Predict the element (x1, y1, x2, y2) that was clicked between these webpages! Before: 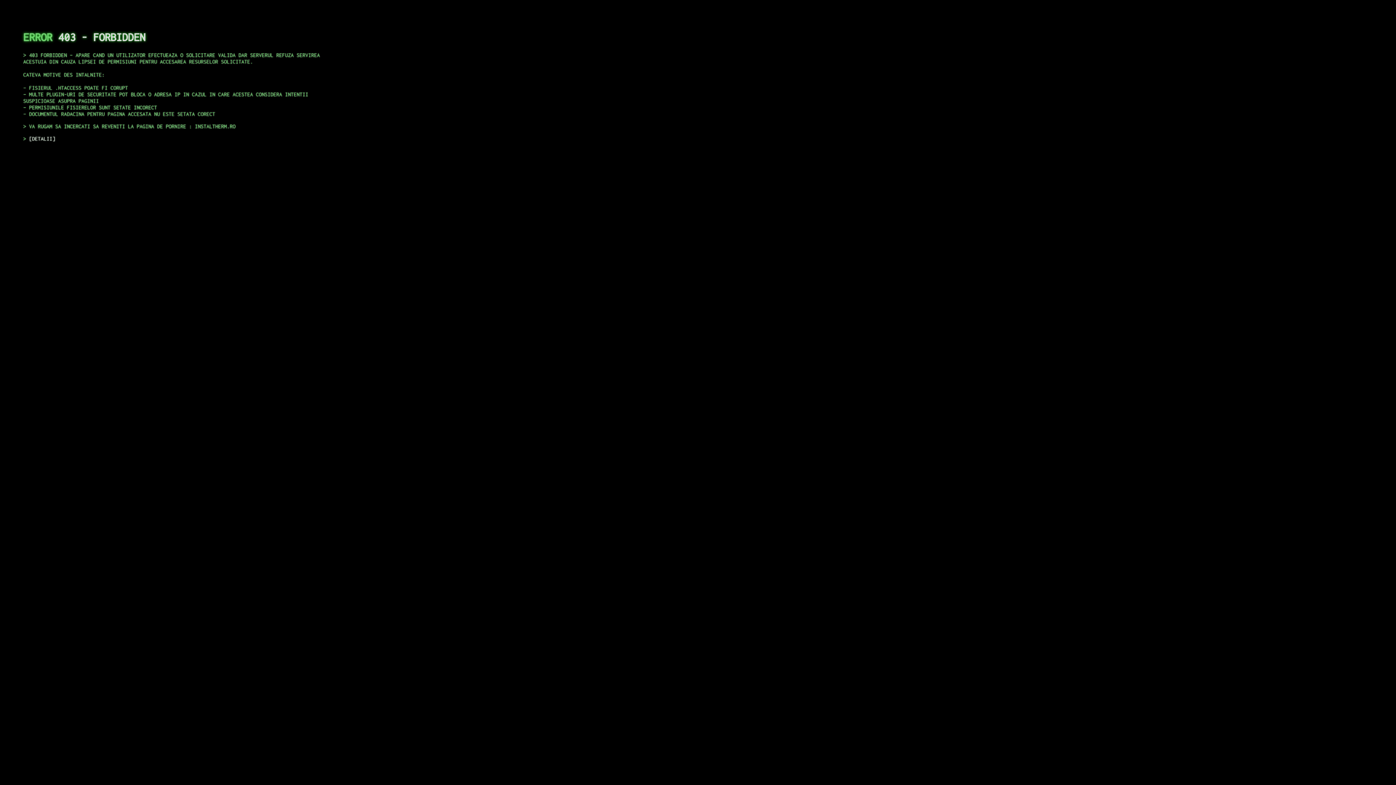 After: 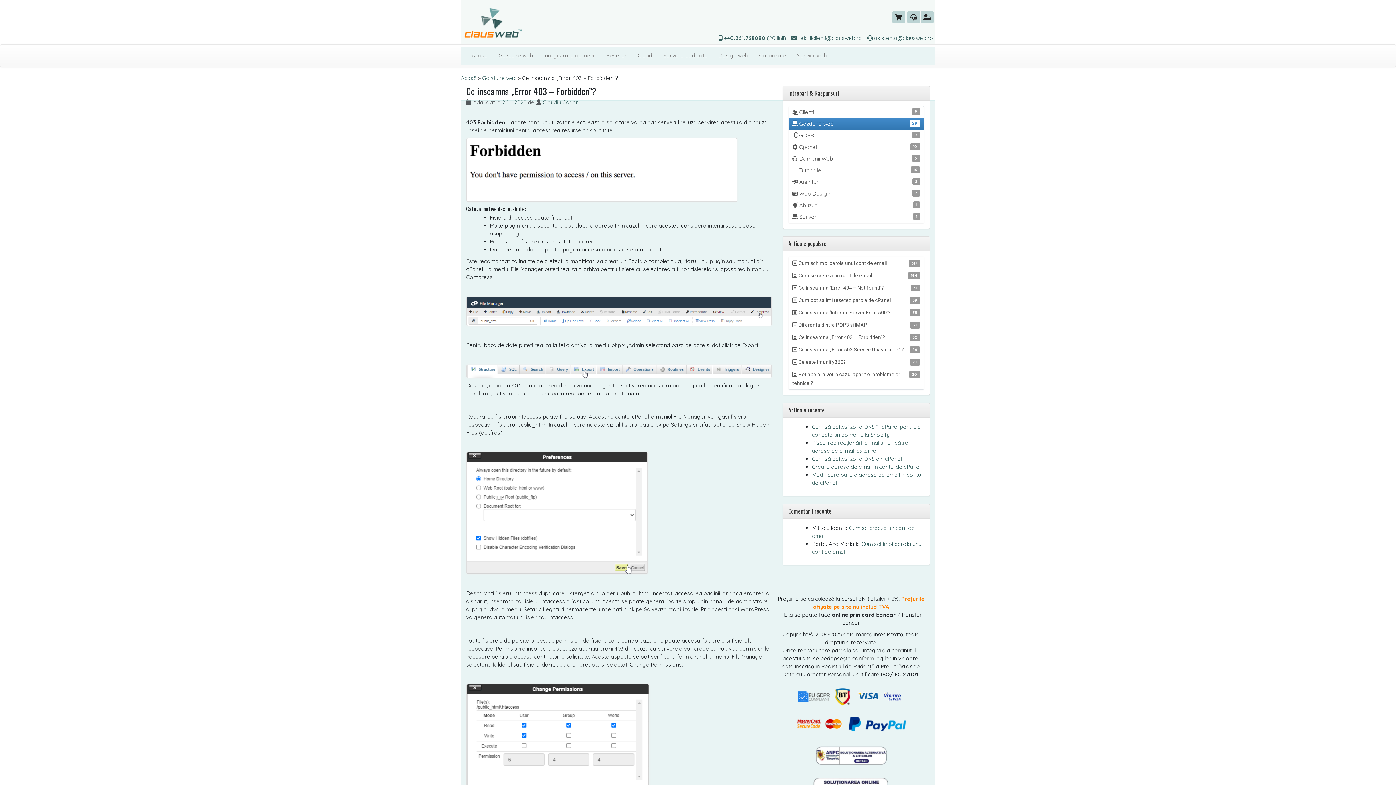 Action: label: DETALII bbox: (29, 135, 55, 141)